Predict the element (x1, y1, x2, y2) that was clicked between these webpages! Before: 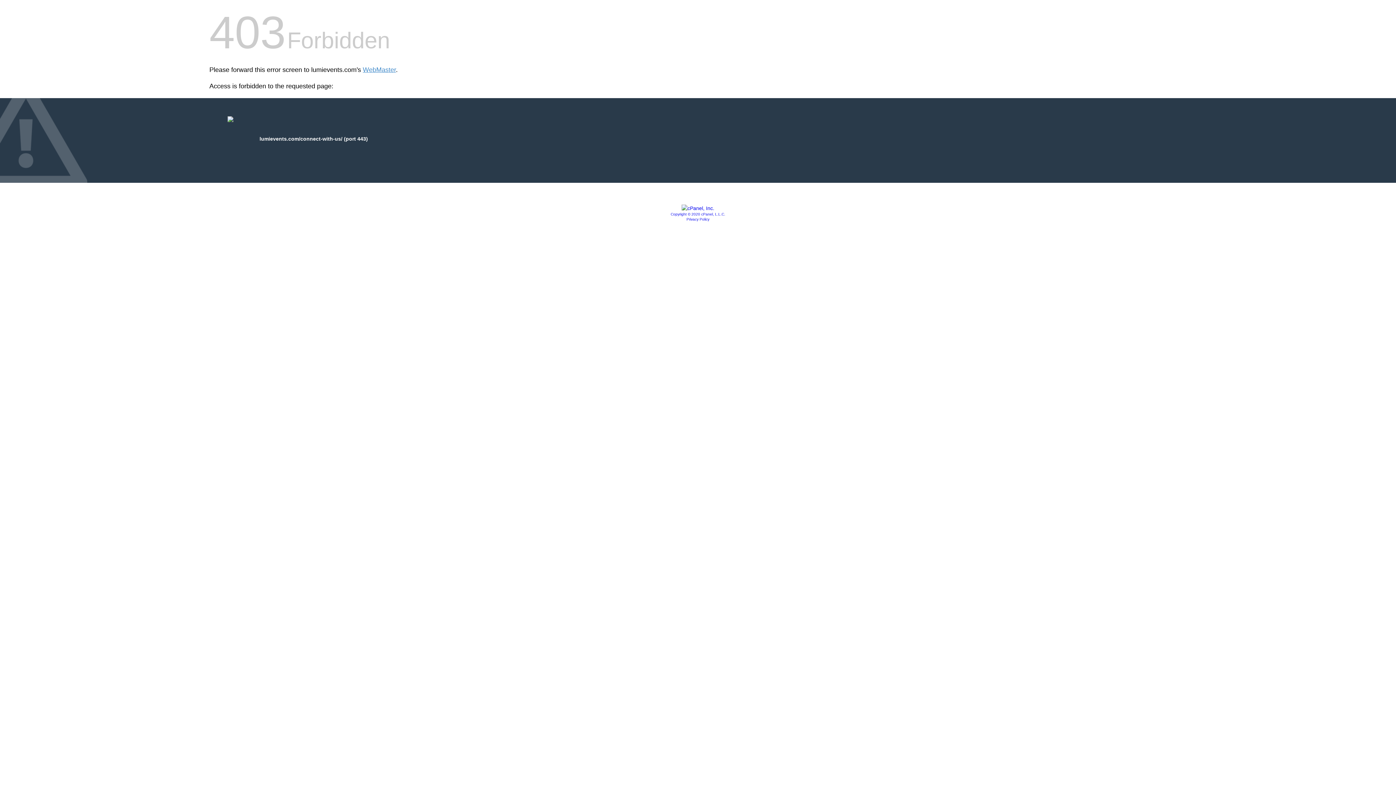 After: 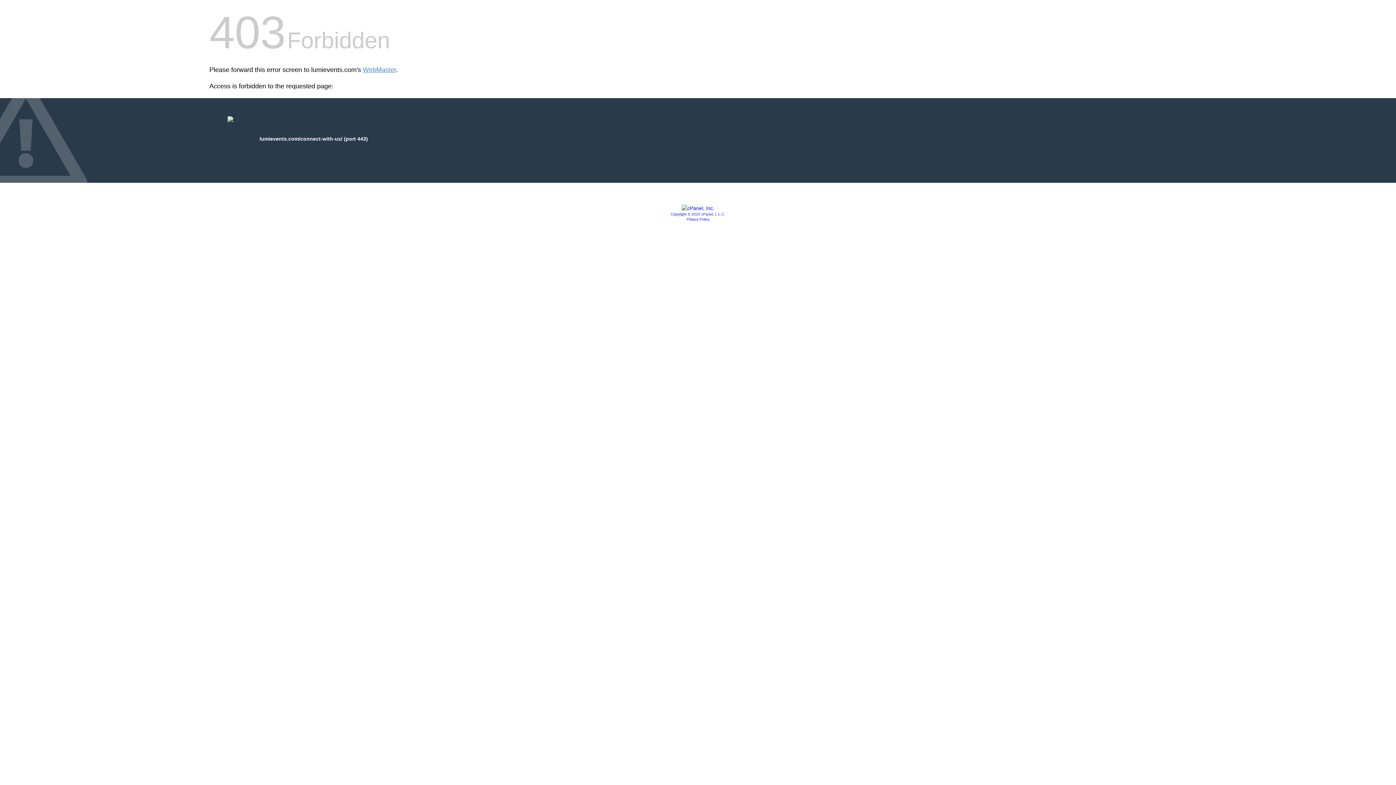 Action: bbox: (681, 205, 714, 211)